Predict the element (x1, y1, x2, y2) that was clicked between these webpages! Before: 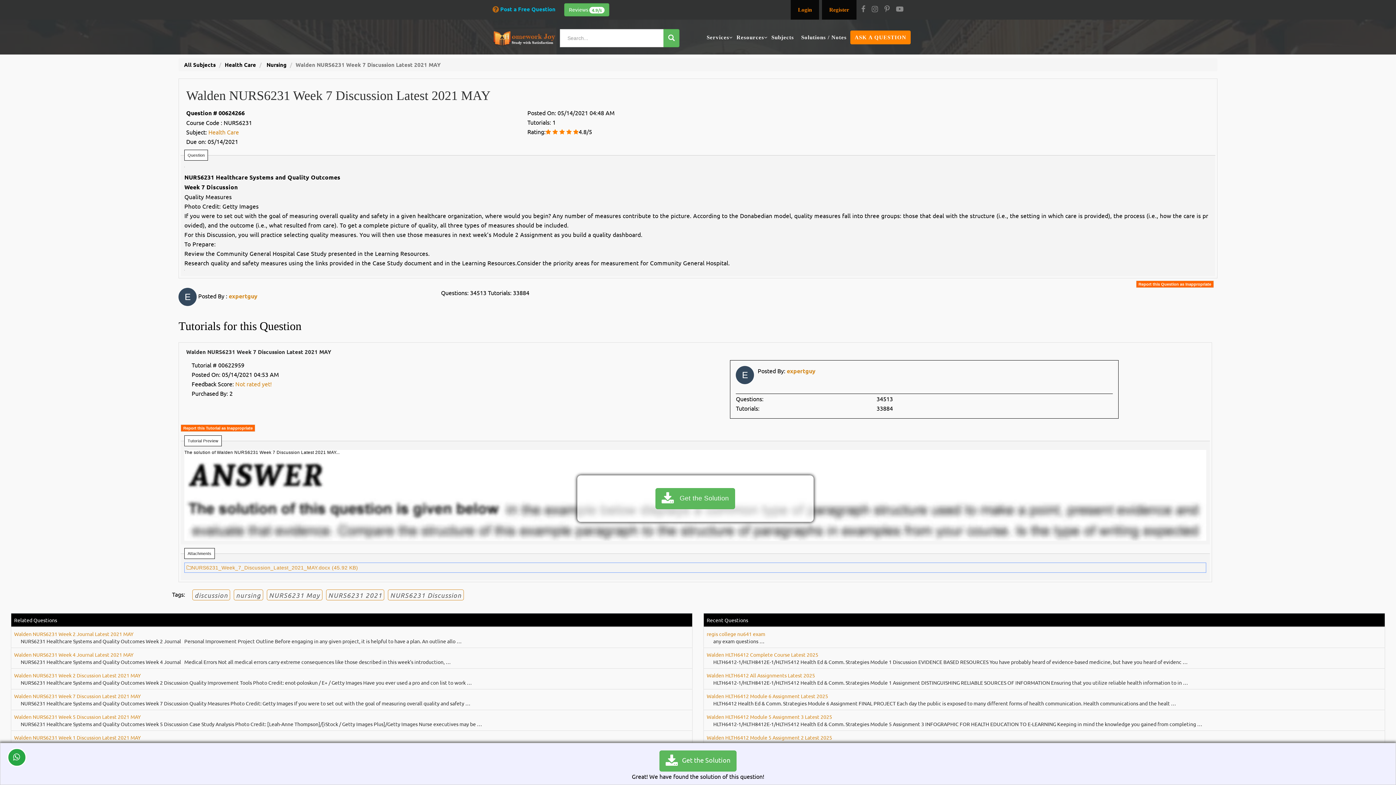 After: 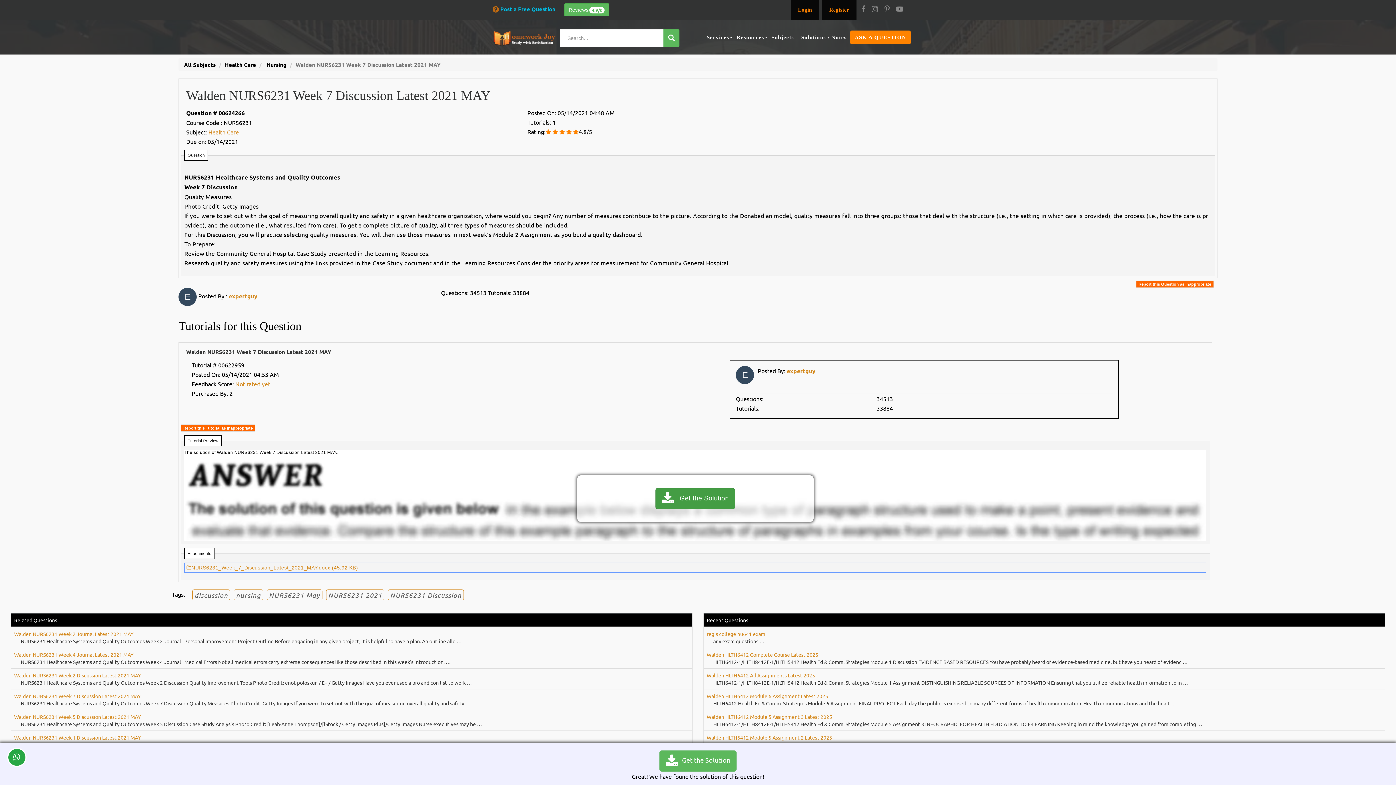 Action: label:    Get the Solution bbox: (655, 488, 735, 509)